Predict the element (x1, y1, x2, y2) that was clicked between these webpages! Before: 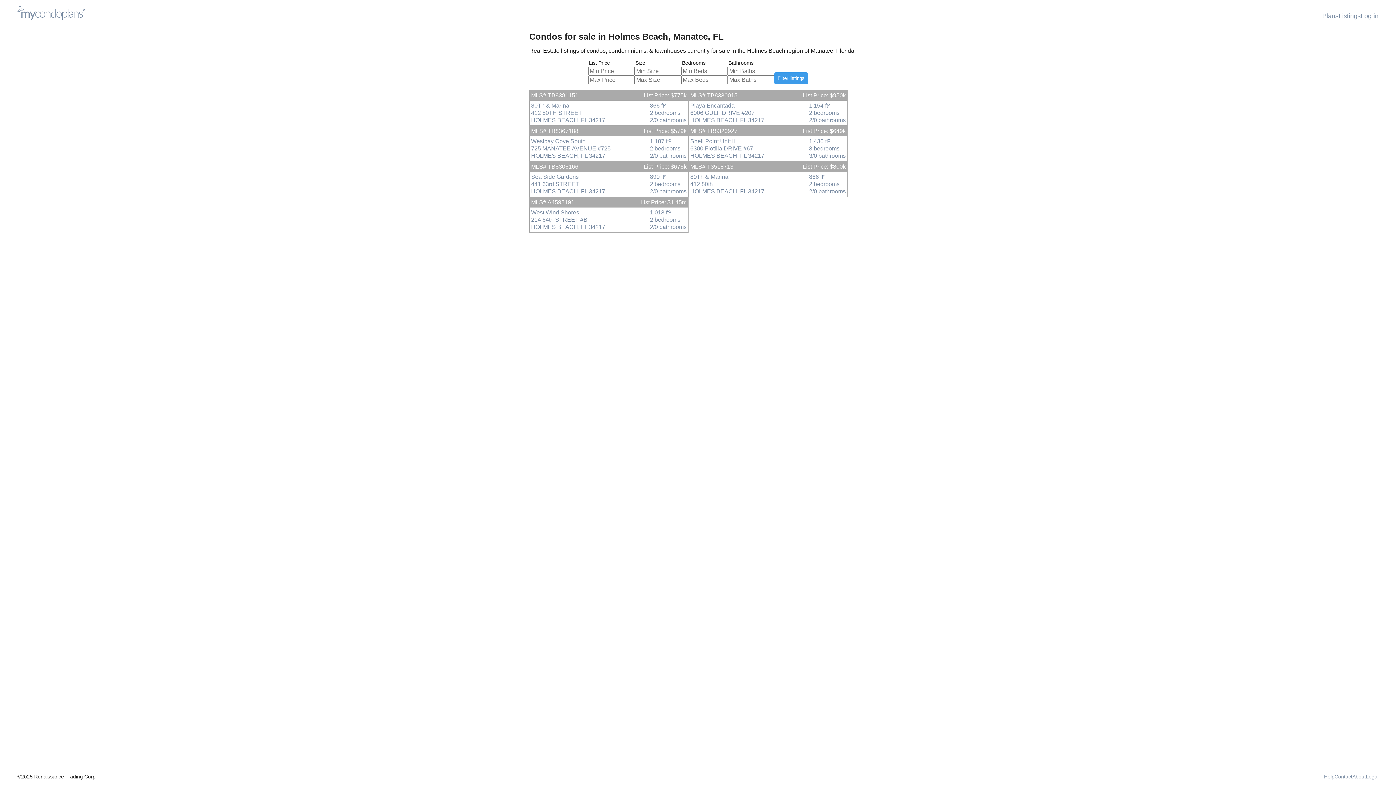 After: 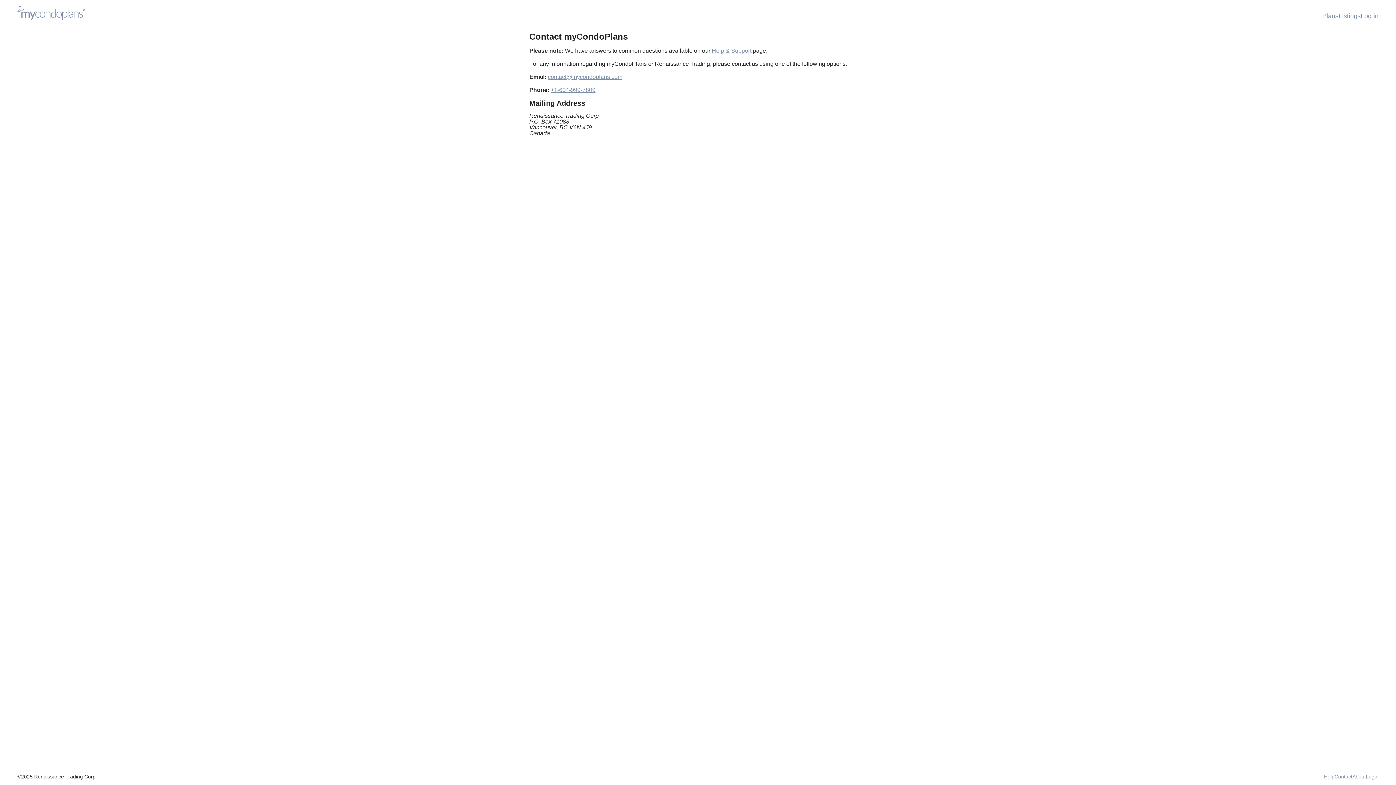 Action: label: Contact bbox: (1334, 774, 1352, 779)